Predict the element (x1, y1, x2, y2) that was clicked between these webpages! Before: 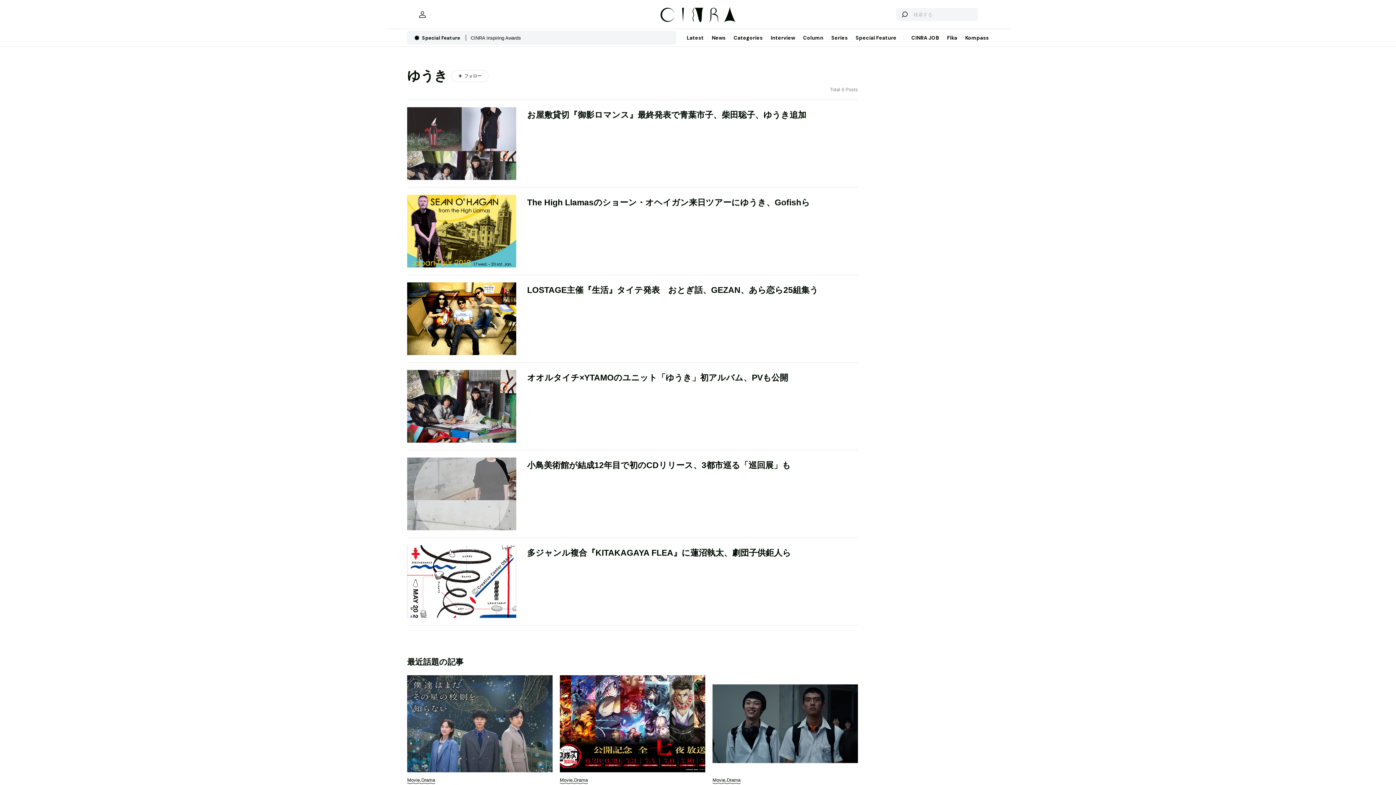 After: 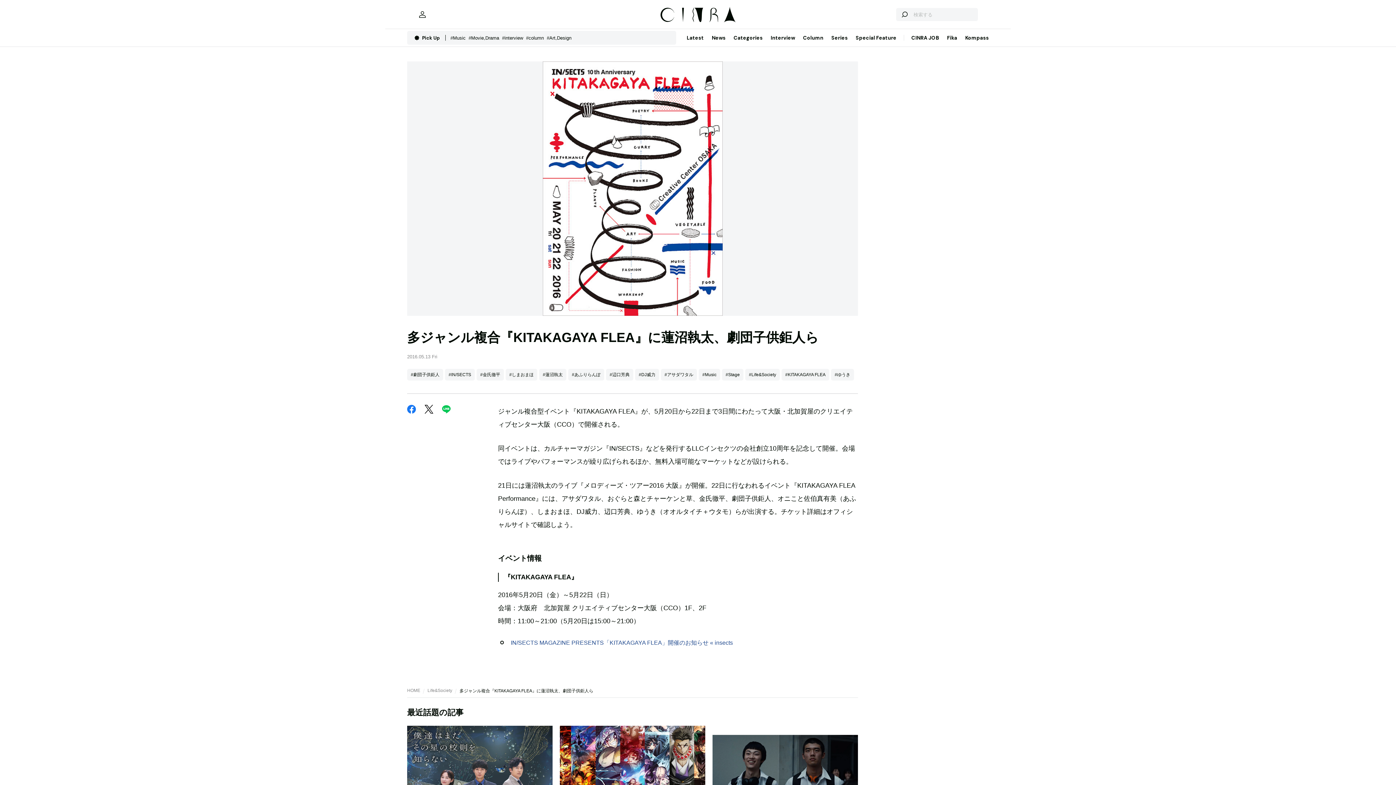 Action: bbox: (407, 545, 516, 618)